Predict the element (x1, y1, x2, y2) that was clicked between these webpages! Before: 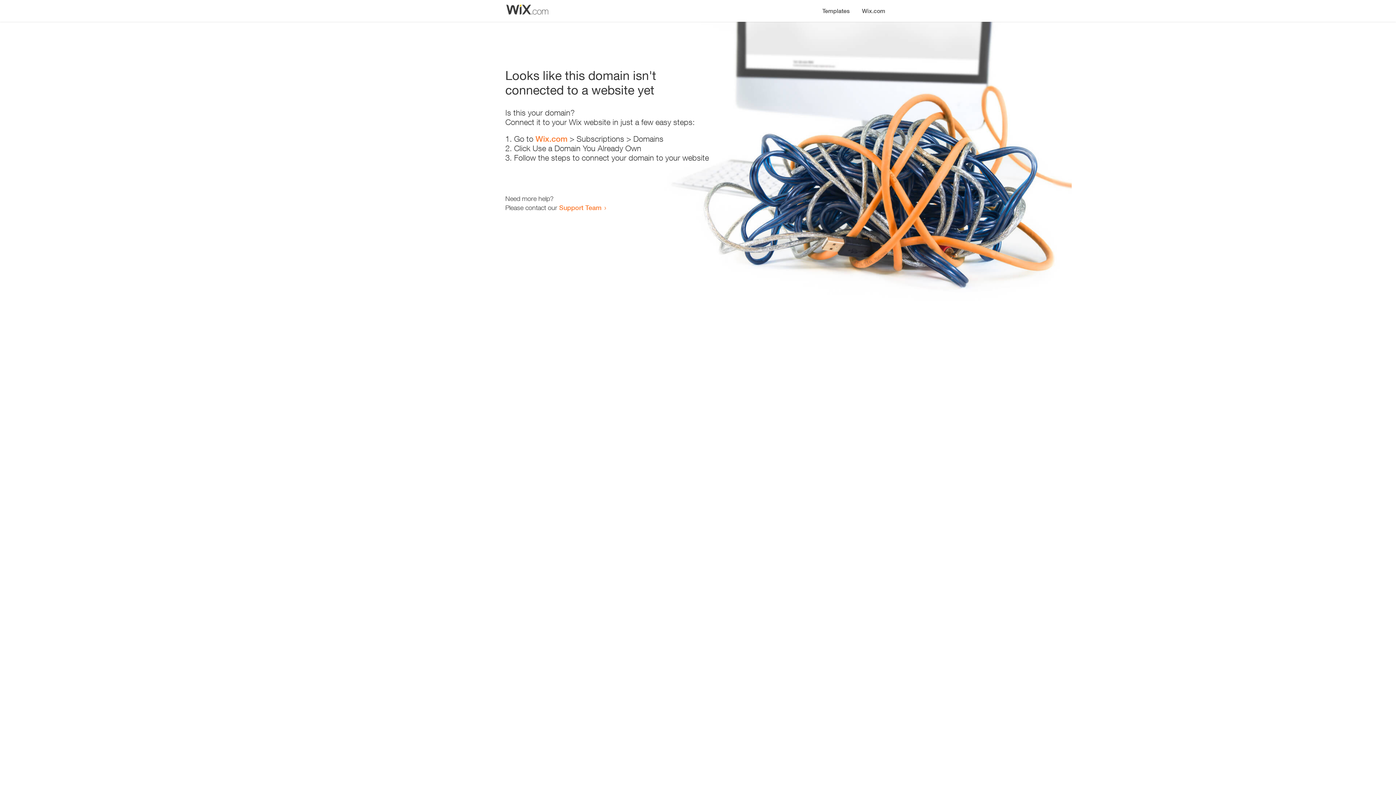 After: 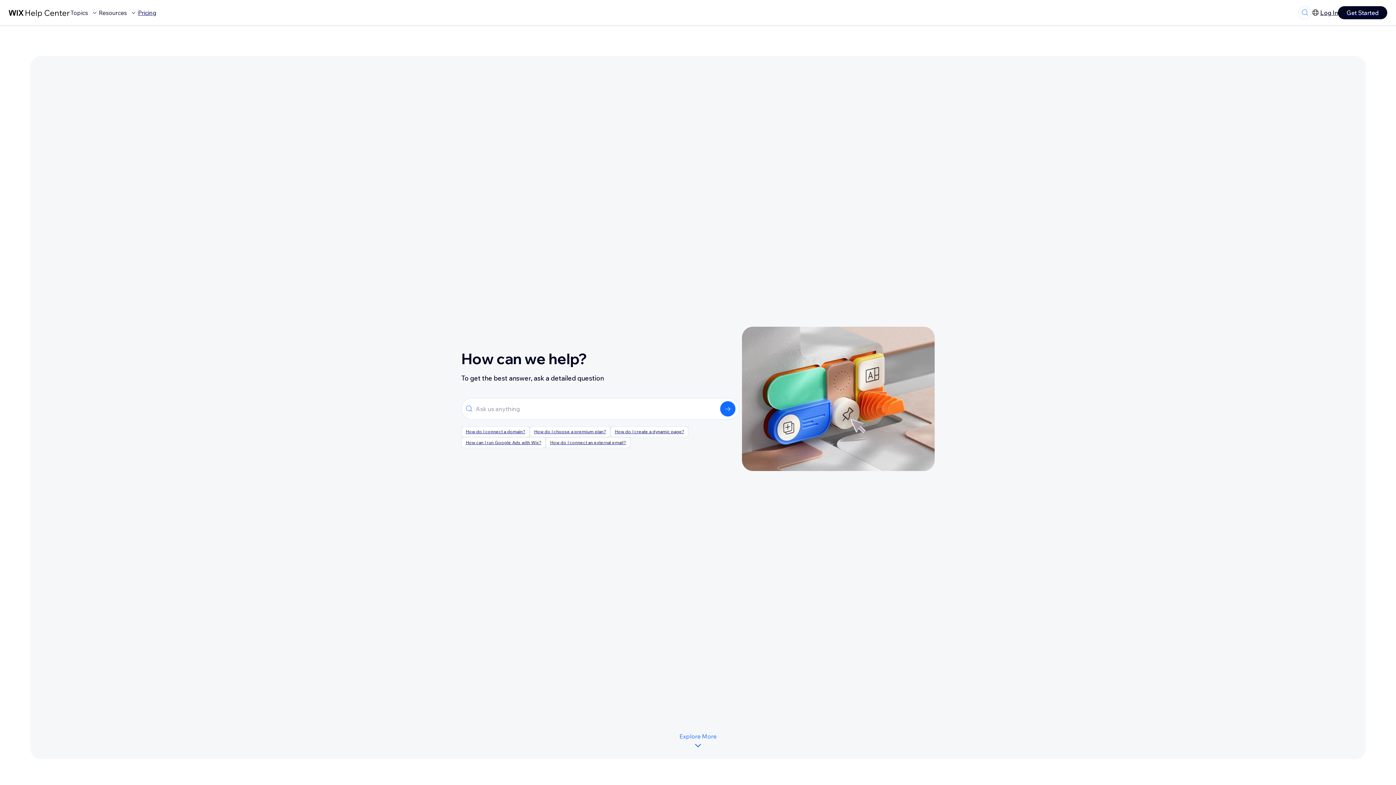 Action: label: Support Team bbox: (559, 203, 601, 211)